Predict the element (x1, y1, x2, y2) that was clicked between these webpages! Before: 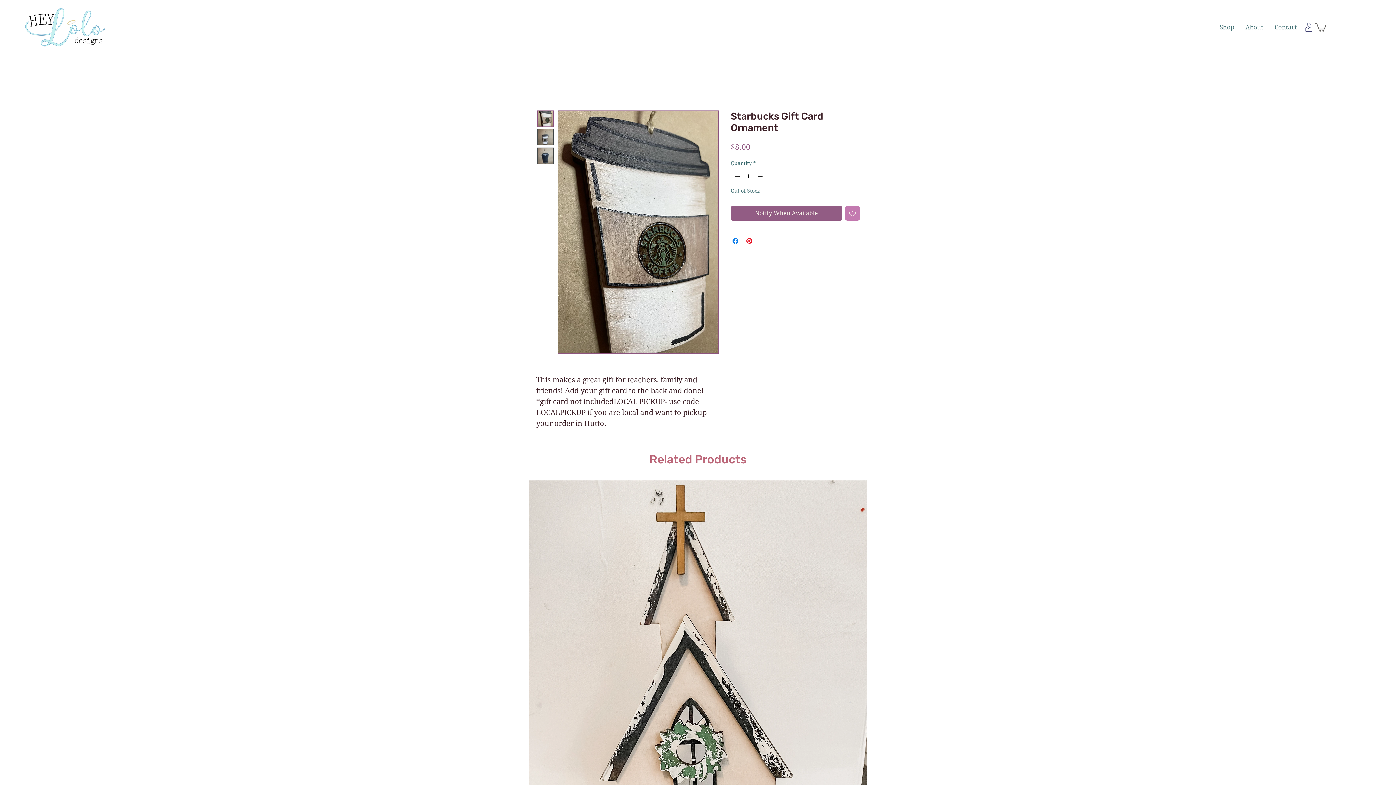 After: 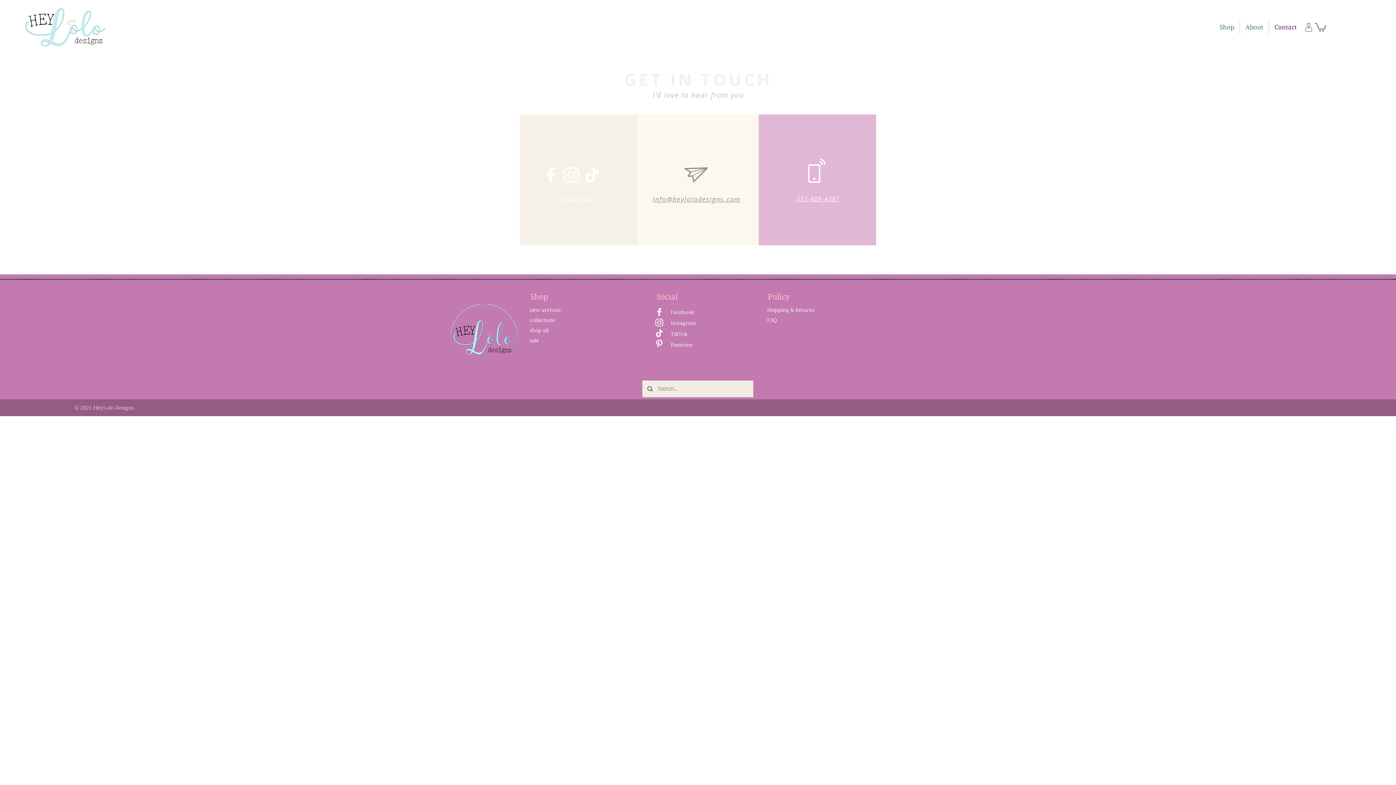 Action: bbox: (1269, 20, 1302, 34) label: Contact